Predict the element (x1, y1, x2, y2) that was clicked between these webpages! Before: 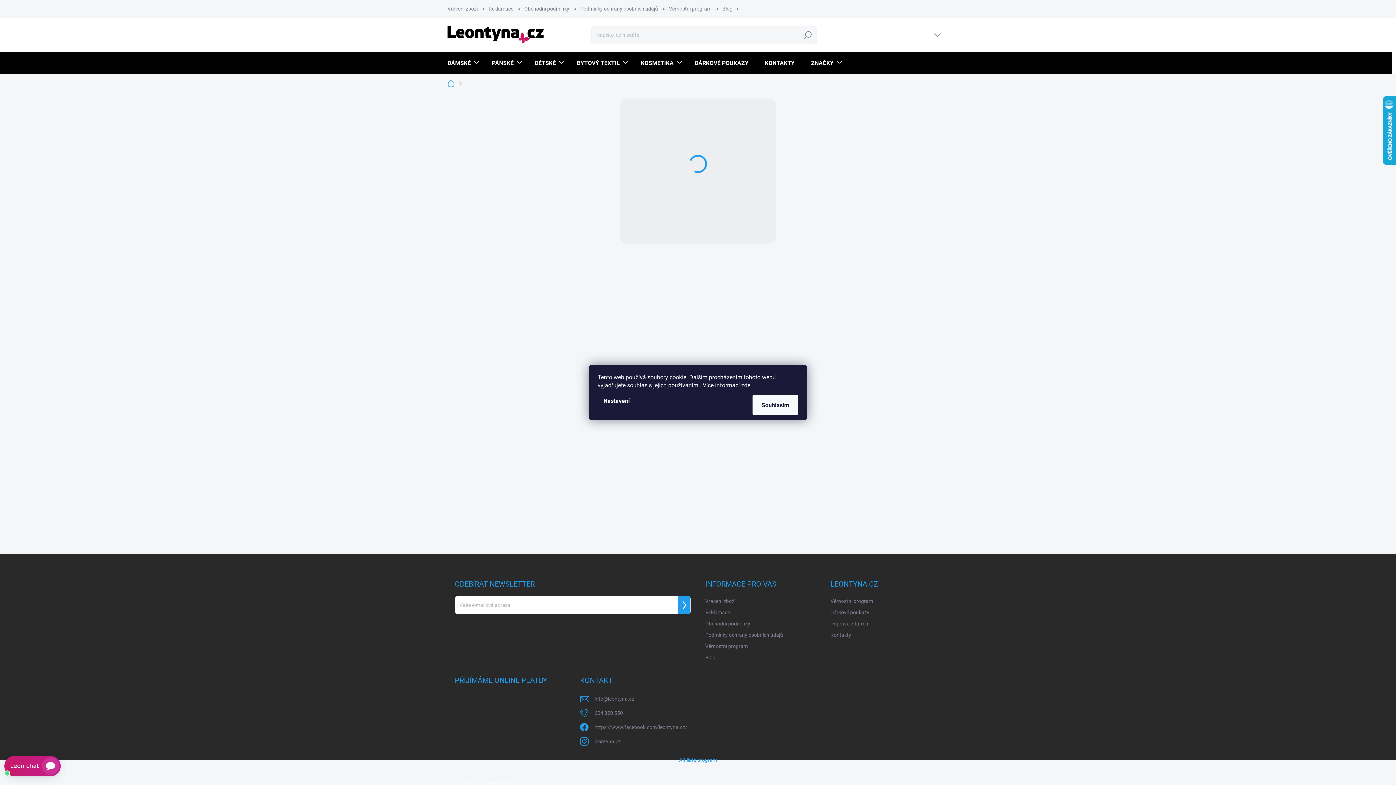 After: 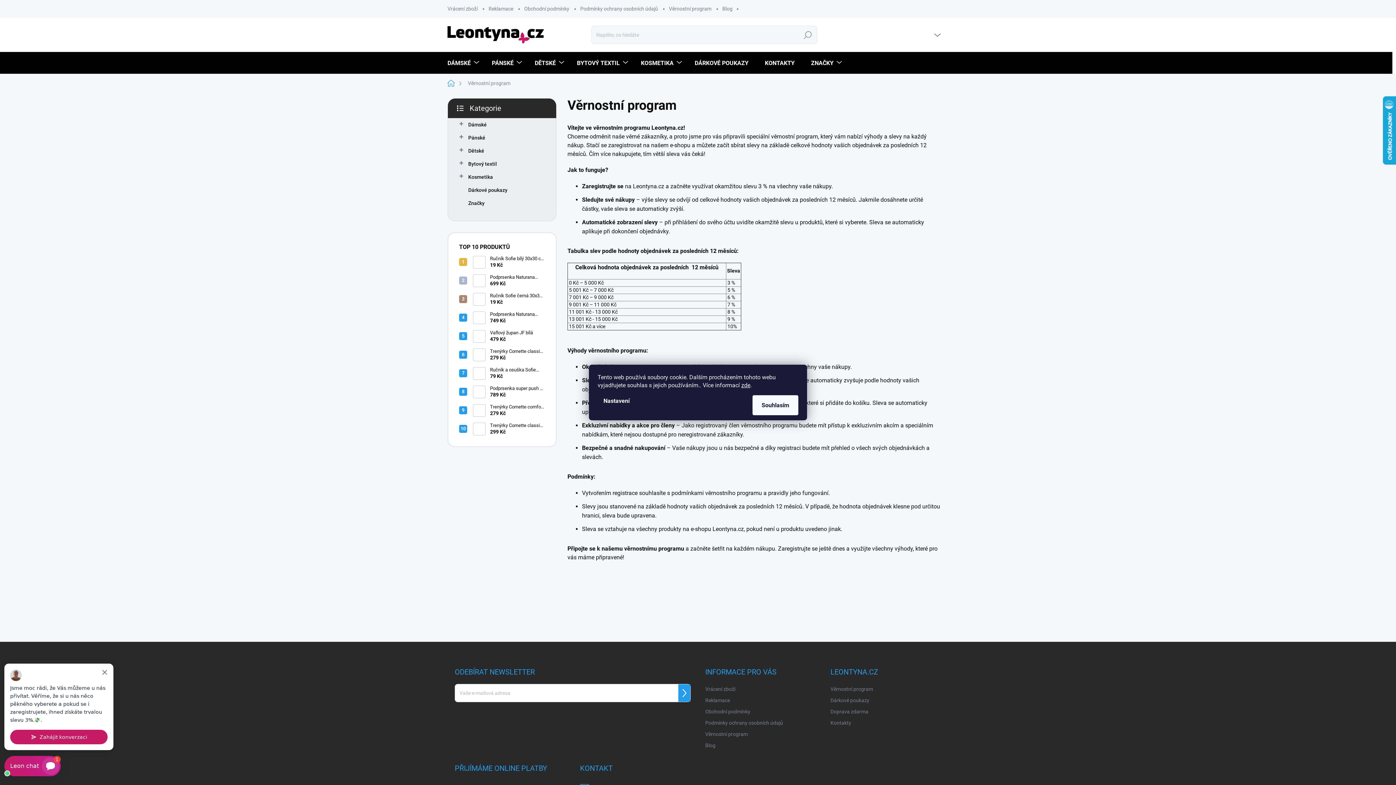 Action: label: Věrnostní program bbox: (705, 641, 748, 652)